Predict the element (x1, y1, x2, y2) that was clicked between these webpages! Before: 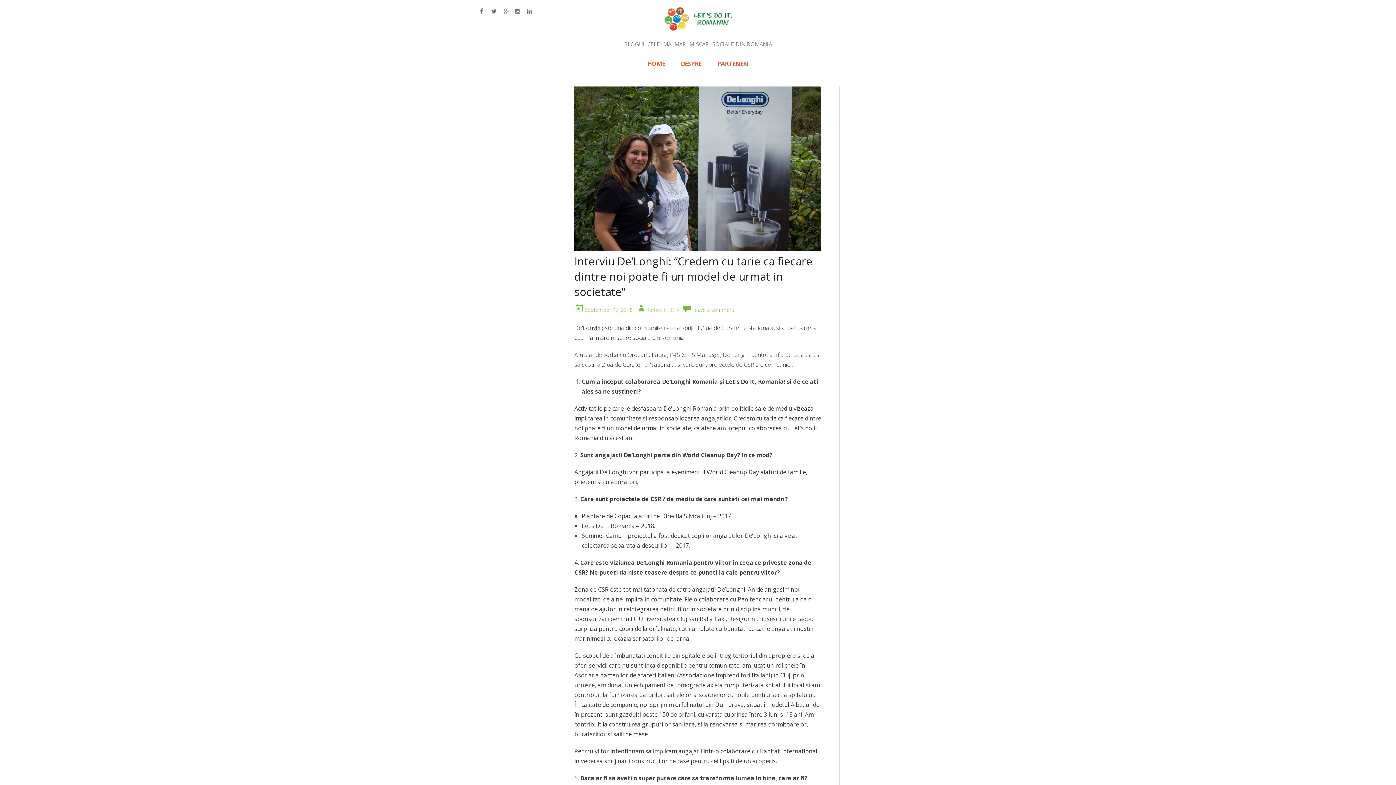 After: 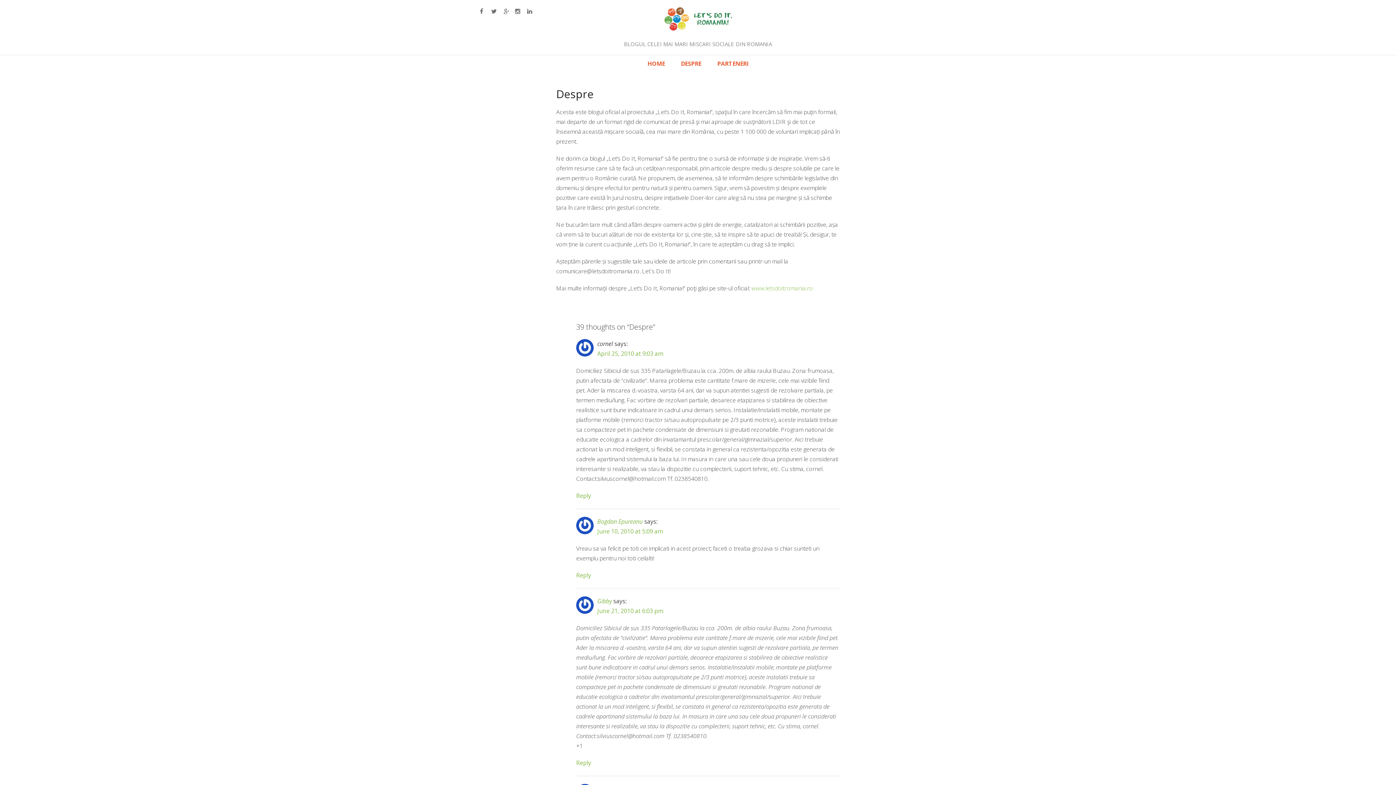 Action: bbox: (673, 55, 708, 72) label: DESPRE